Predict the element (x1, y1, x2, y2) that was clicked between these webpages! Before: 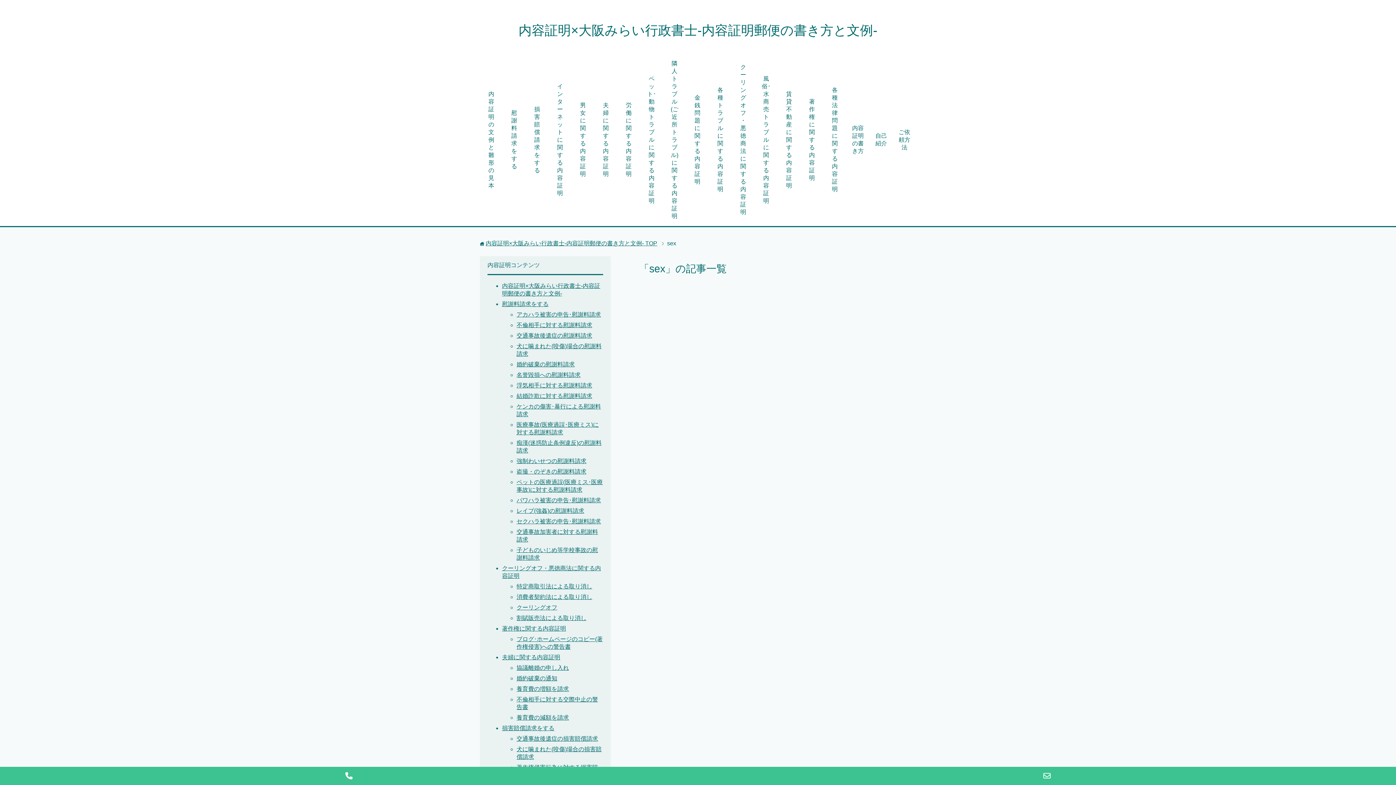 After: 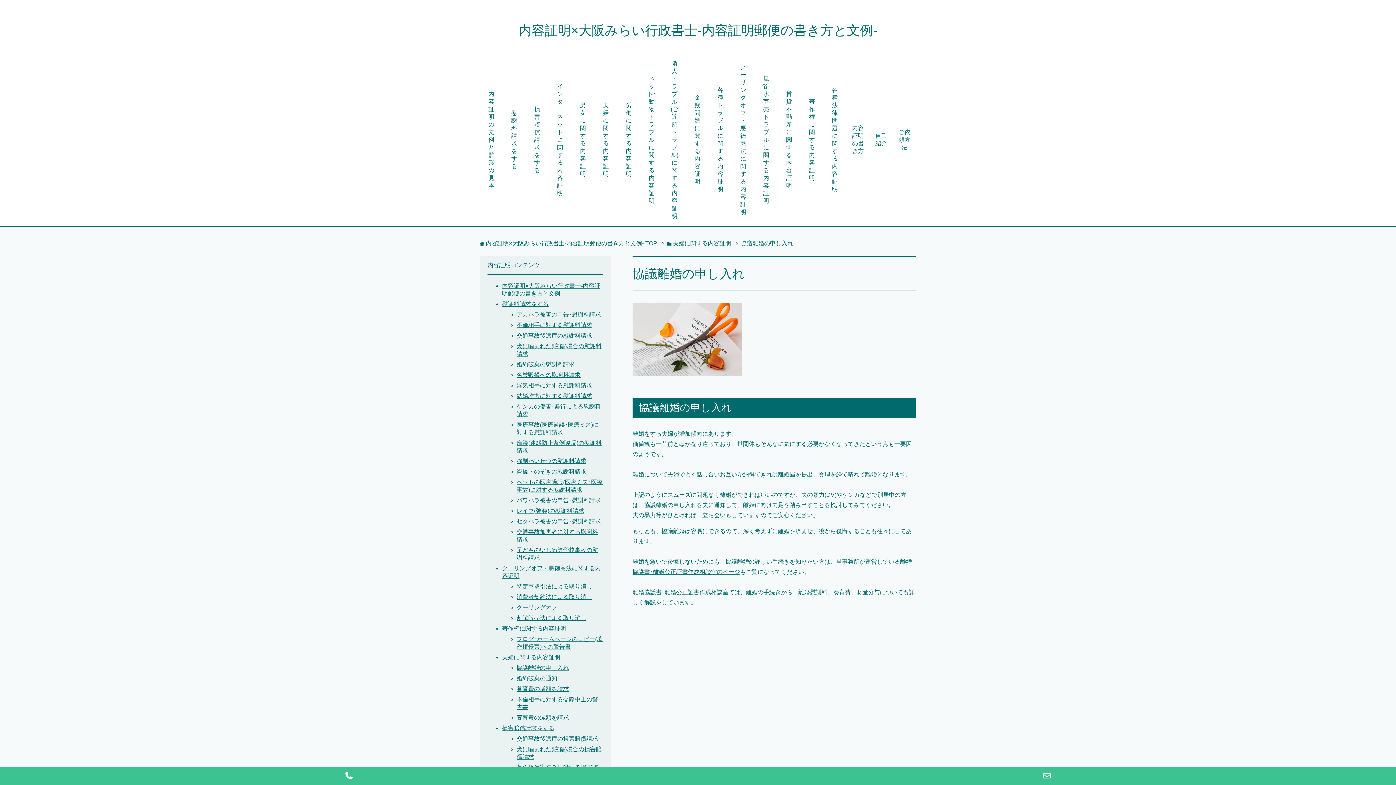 Action: label: 協議離婚の申し入れ bbox: (516, 665, 569, 671)